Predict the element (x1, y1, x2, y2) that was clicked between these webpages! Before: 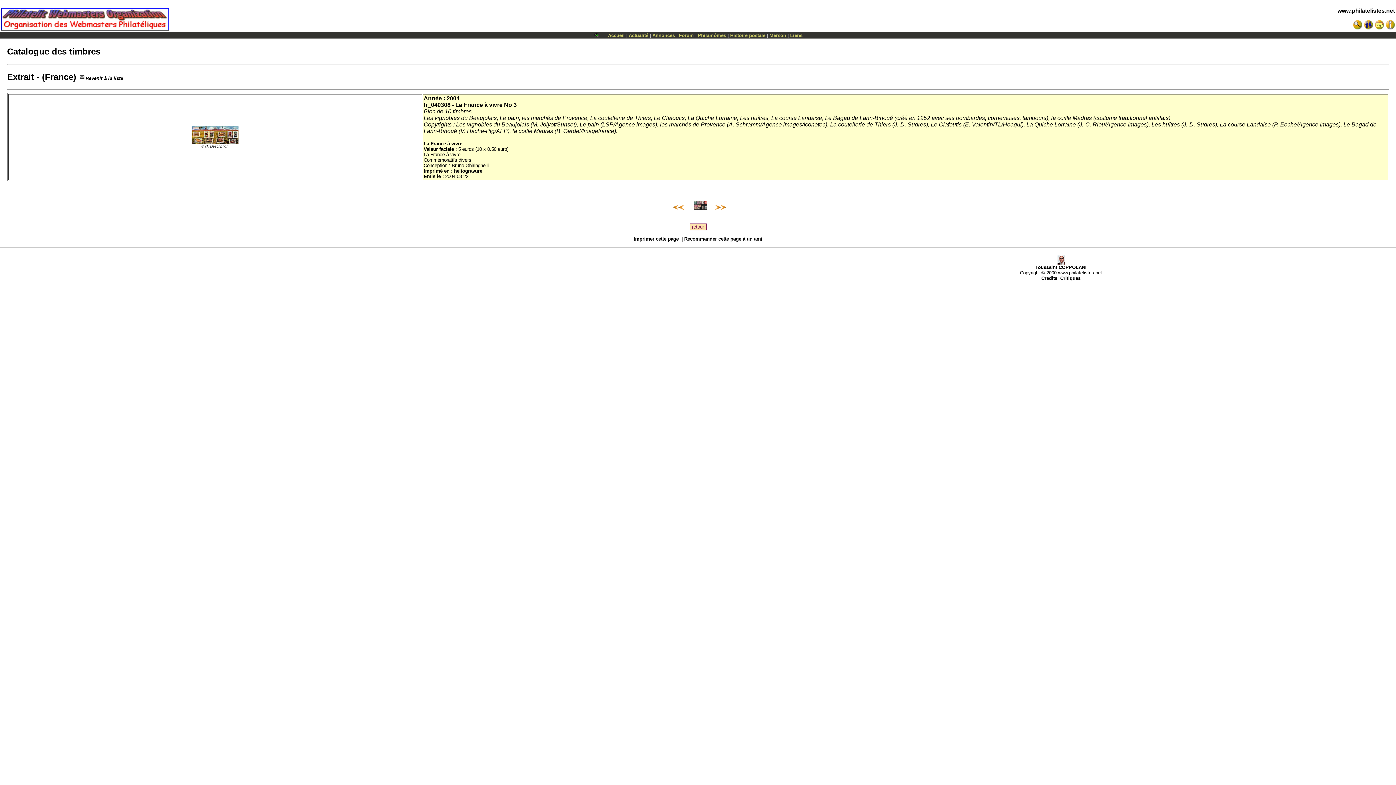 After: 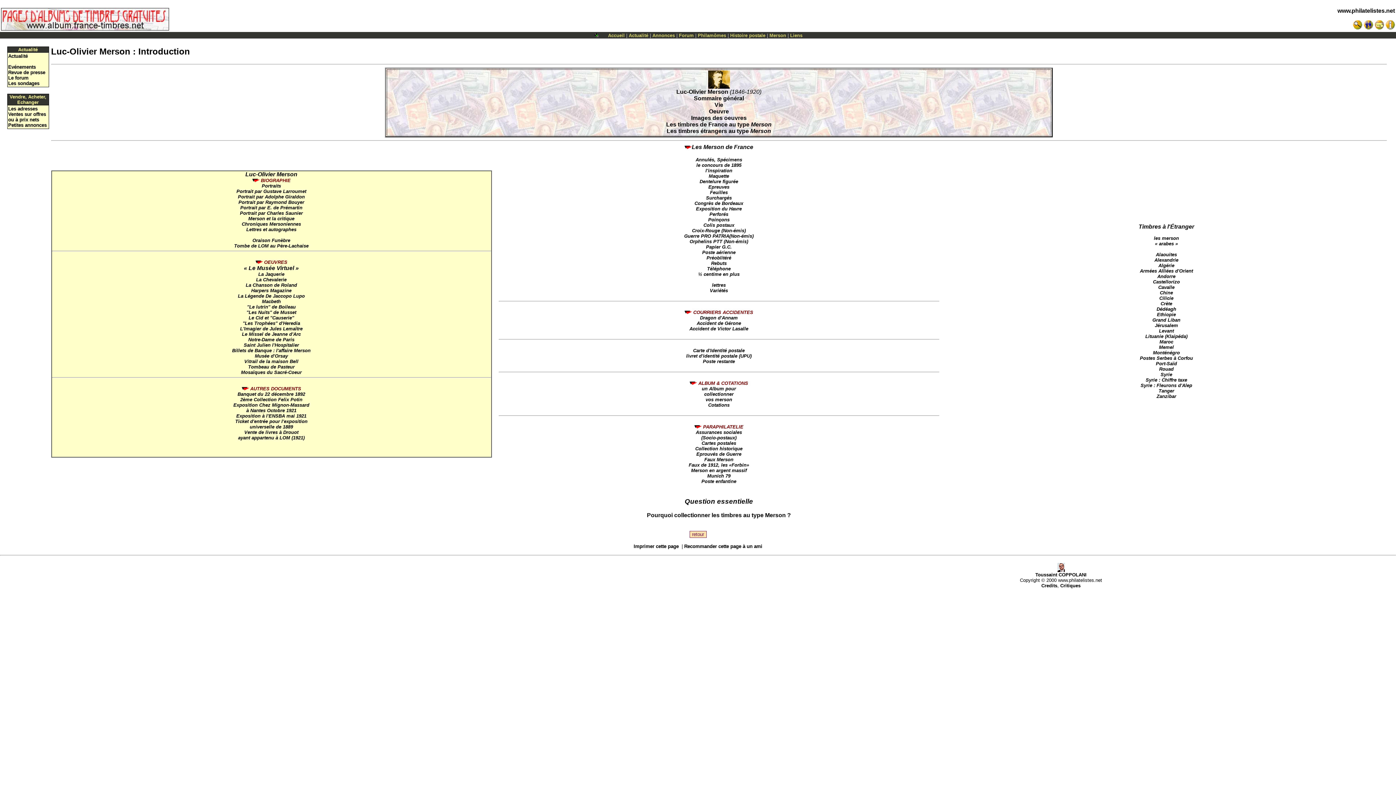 Action: label: Merson bbox: (769, 32, 786, 38)